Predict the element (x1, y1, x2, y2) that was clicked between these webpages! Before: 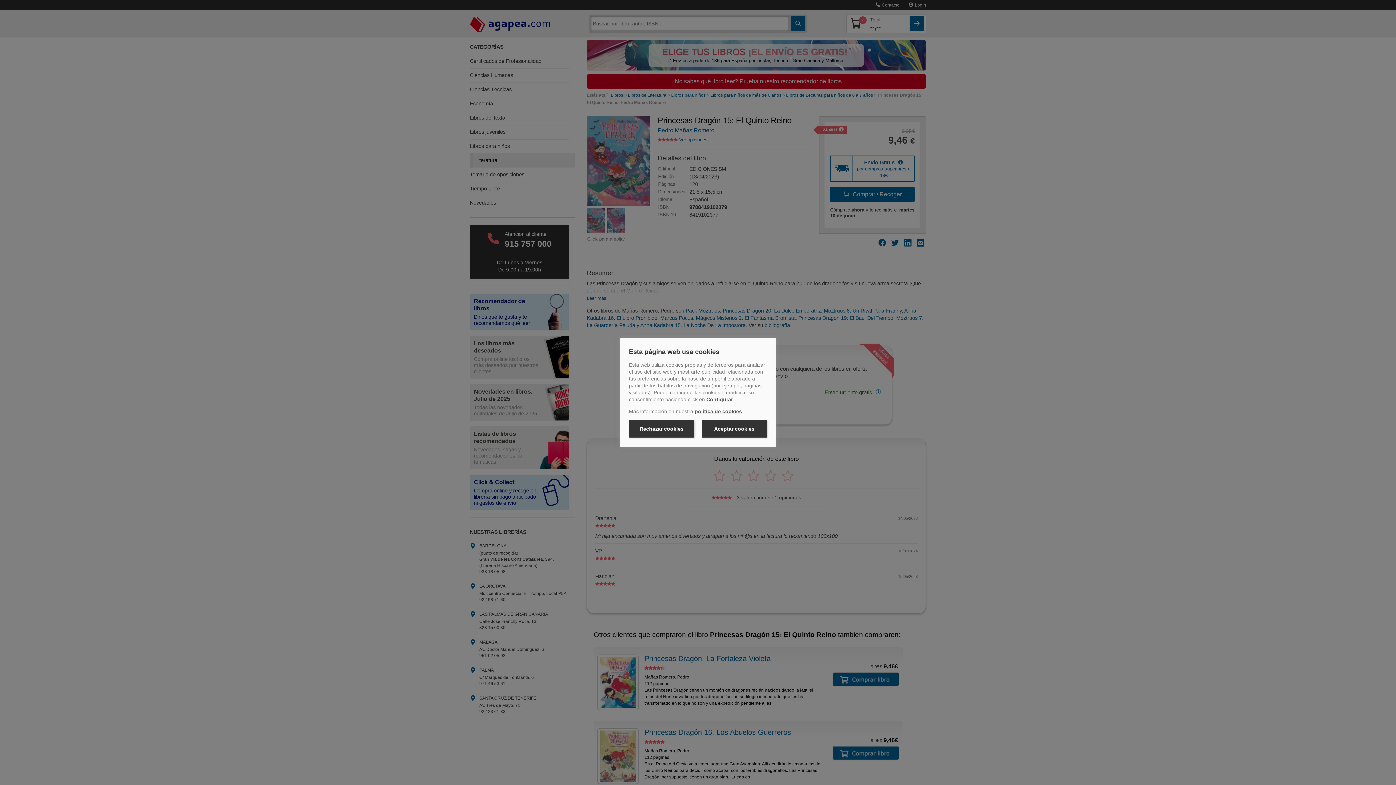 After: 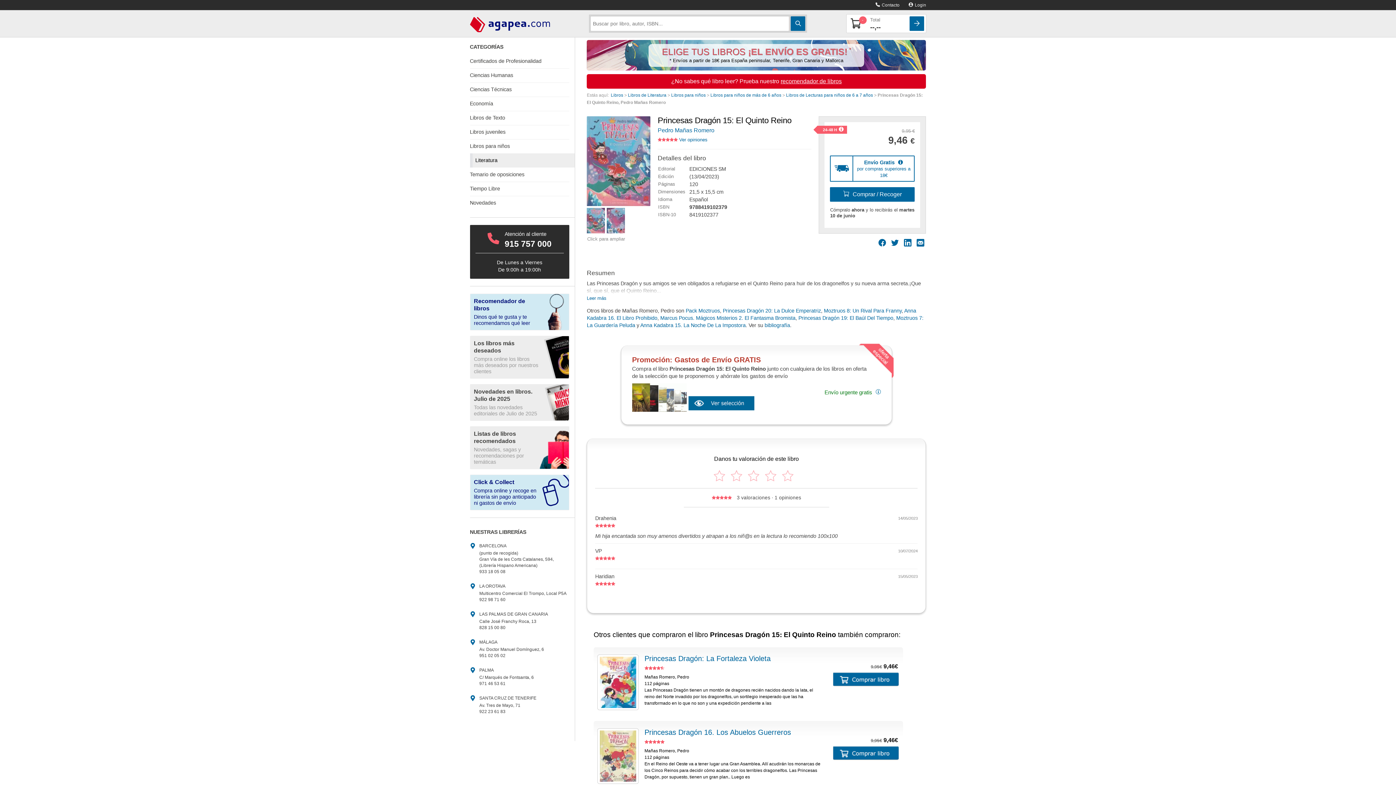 Action: bbox: (701, 420, 767, 437) label: Aceptar cookies